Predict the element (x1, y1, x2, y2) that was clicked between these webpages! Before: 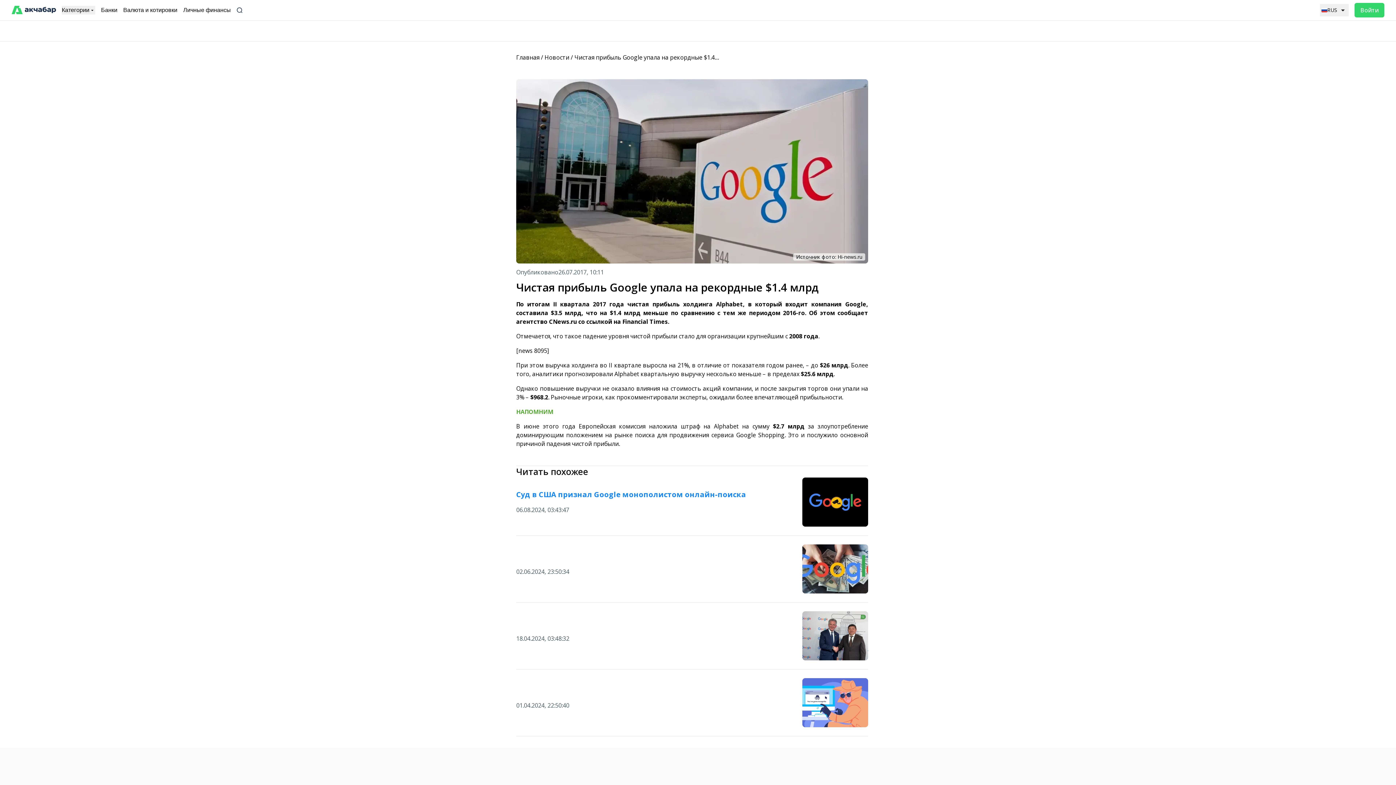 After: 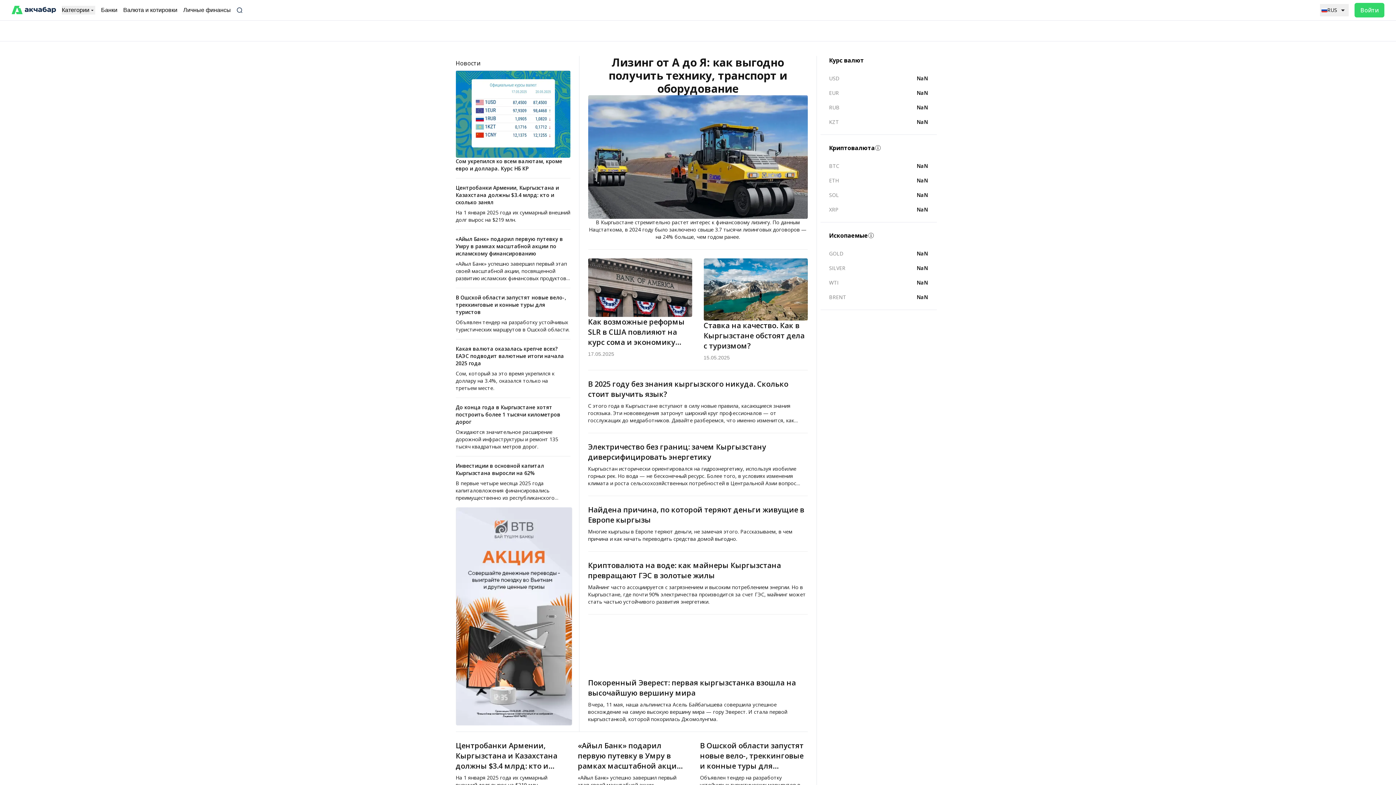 Action: bbox: (11, 5, 56, 14)